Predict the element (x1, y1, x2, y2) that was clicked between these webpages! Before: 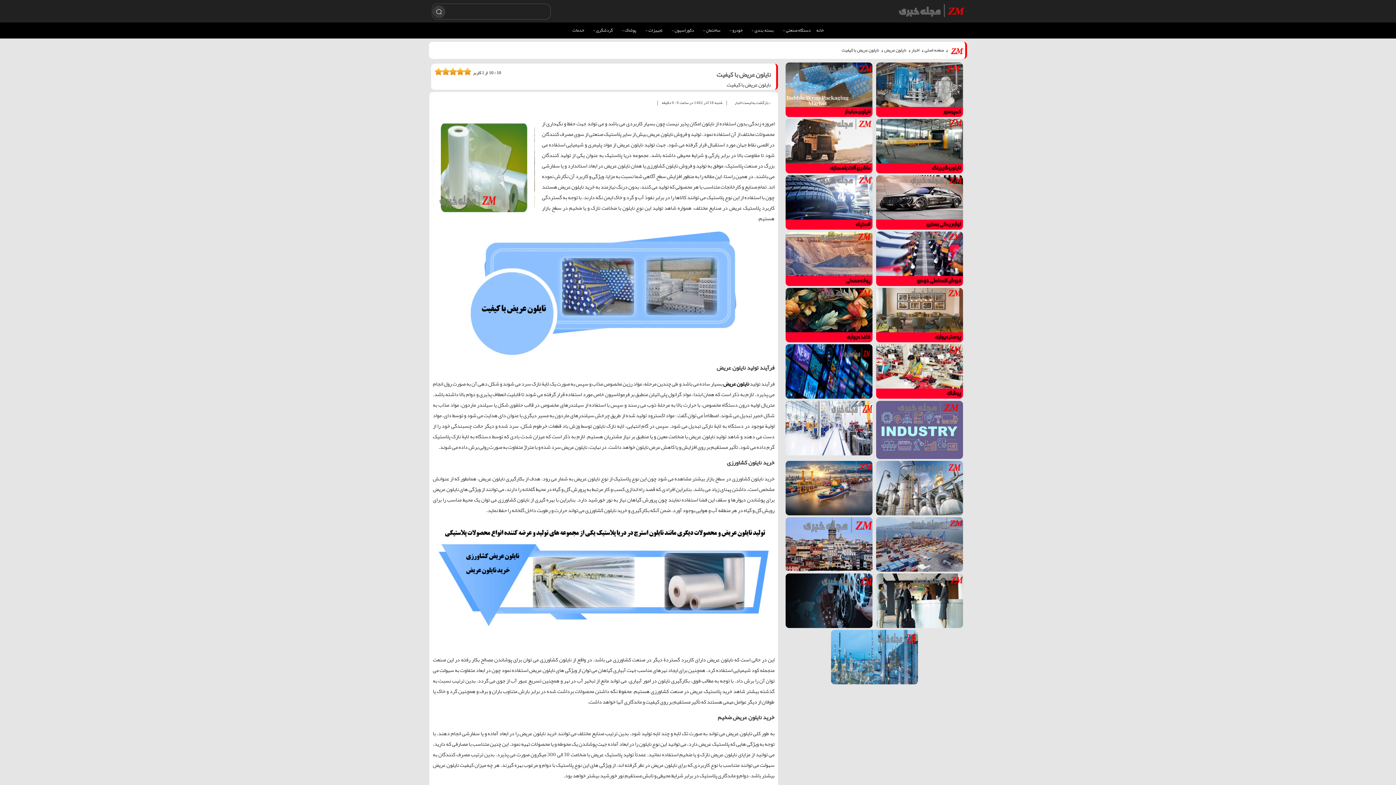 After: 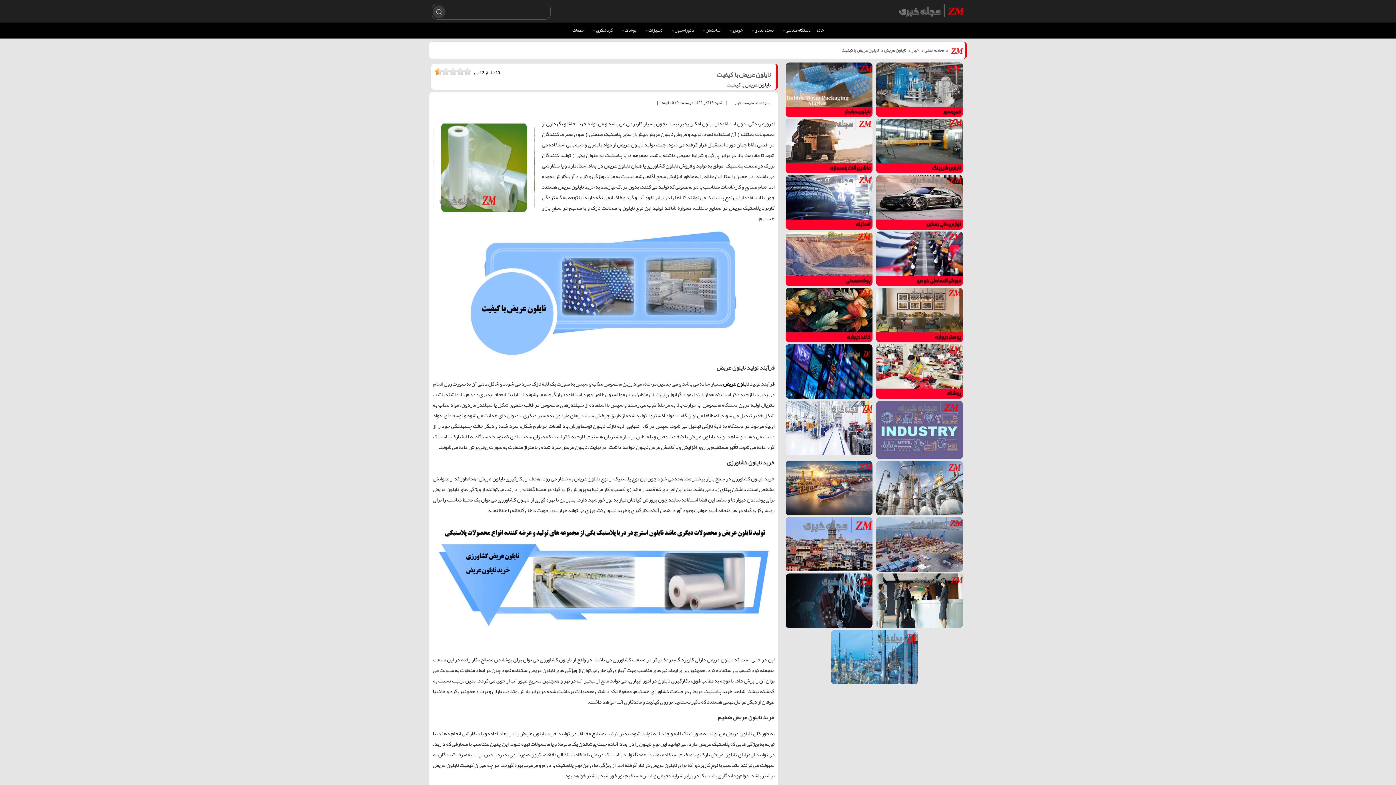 Action: bbox: (434, 68, 438, 75)